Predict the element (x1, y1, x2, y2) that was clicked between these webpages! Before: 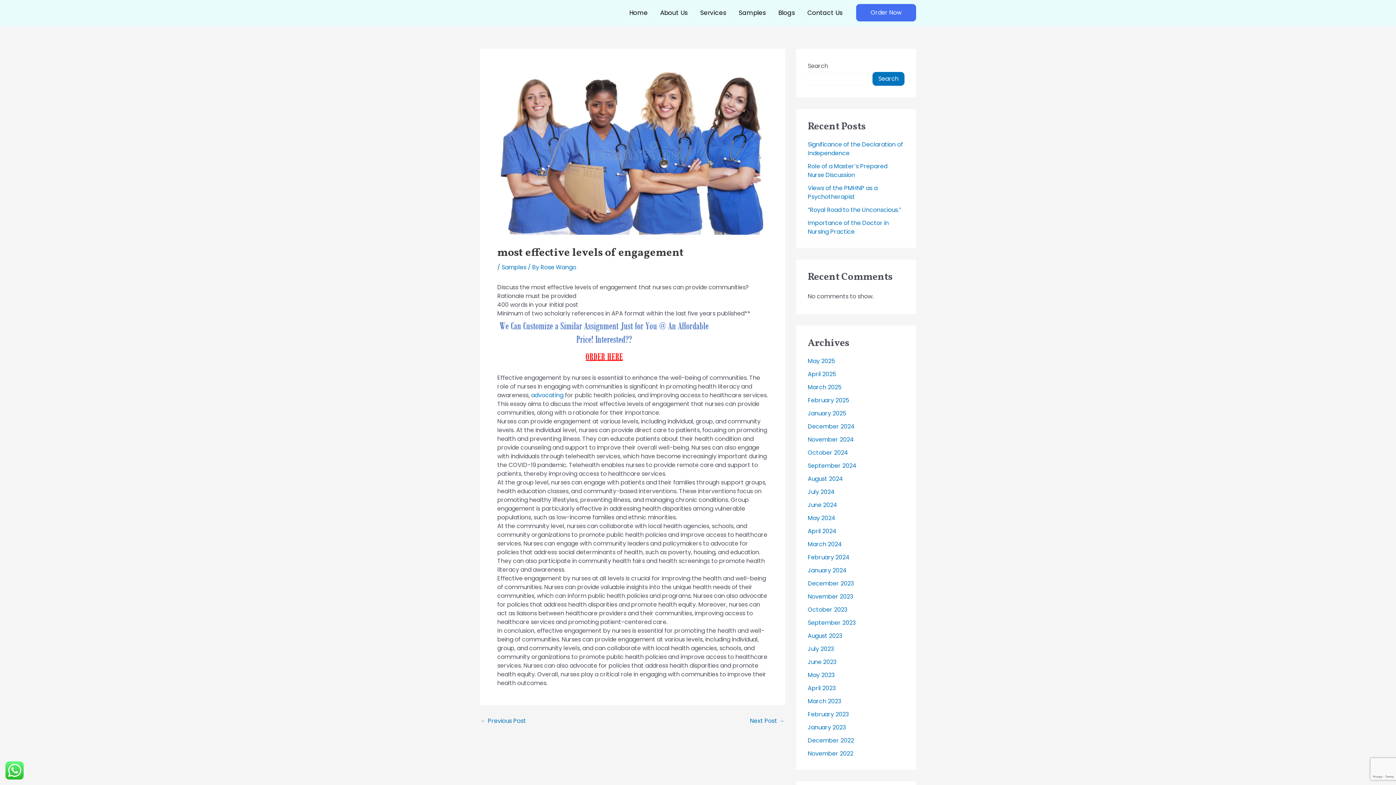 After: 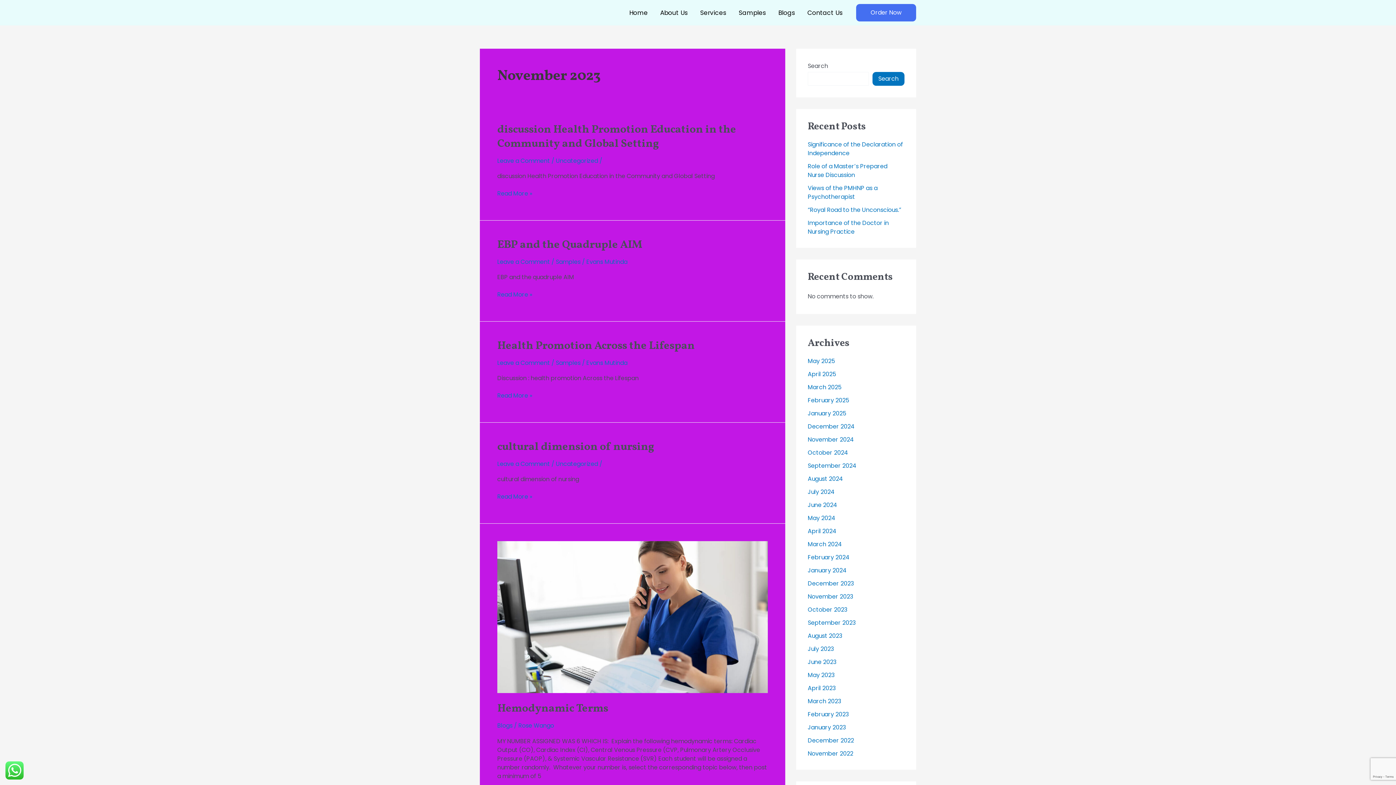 Action: label: November 2023 bbox: (808, 592, 853, 601)